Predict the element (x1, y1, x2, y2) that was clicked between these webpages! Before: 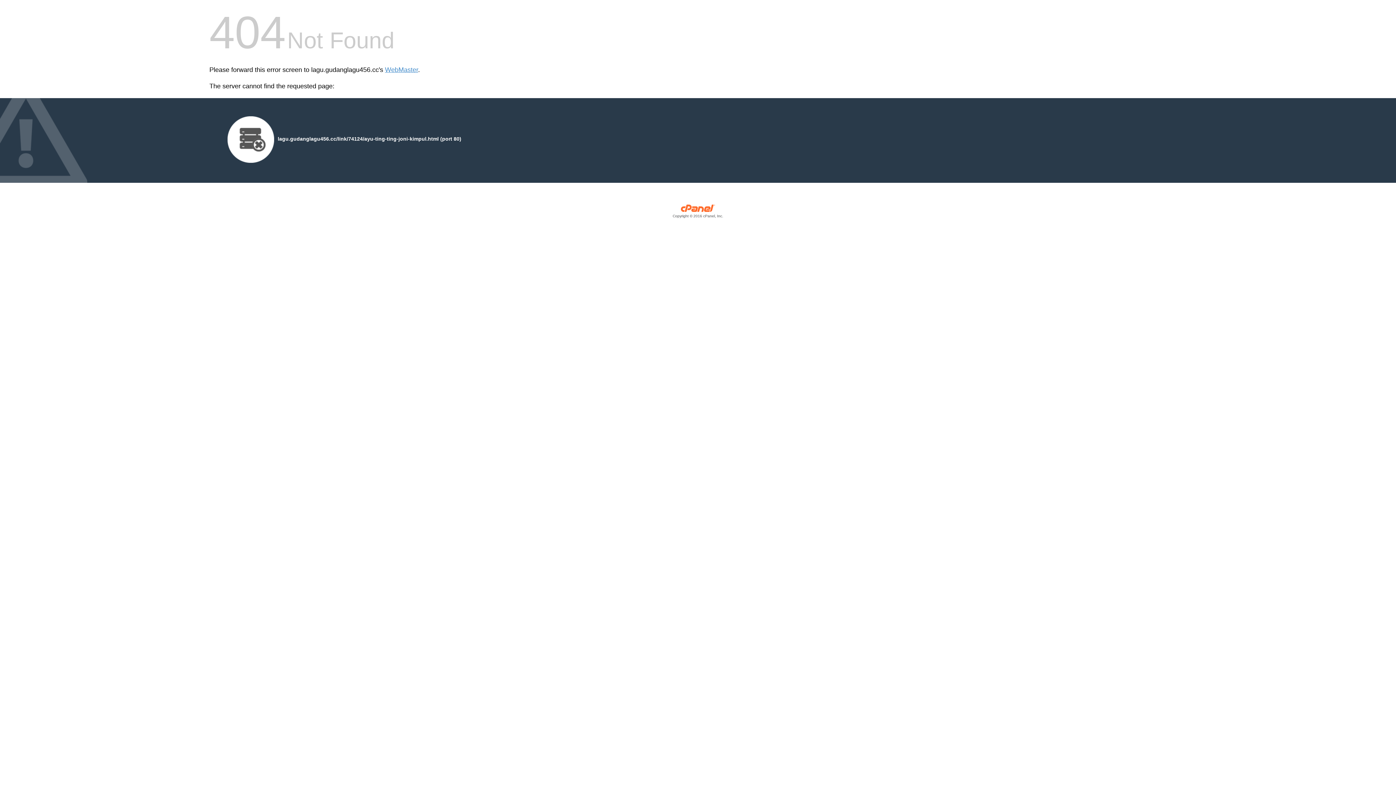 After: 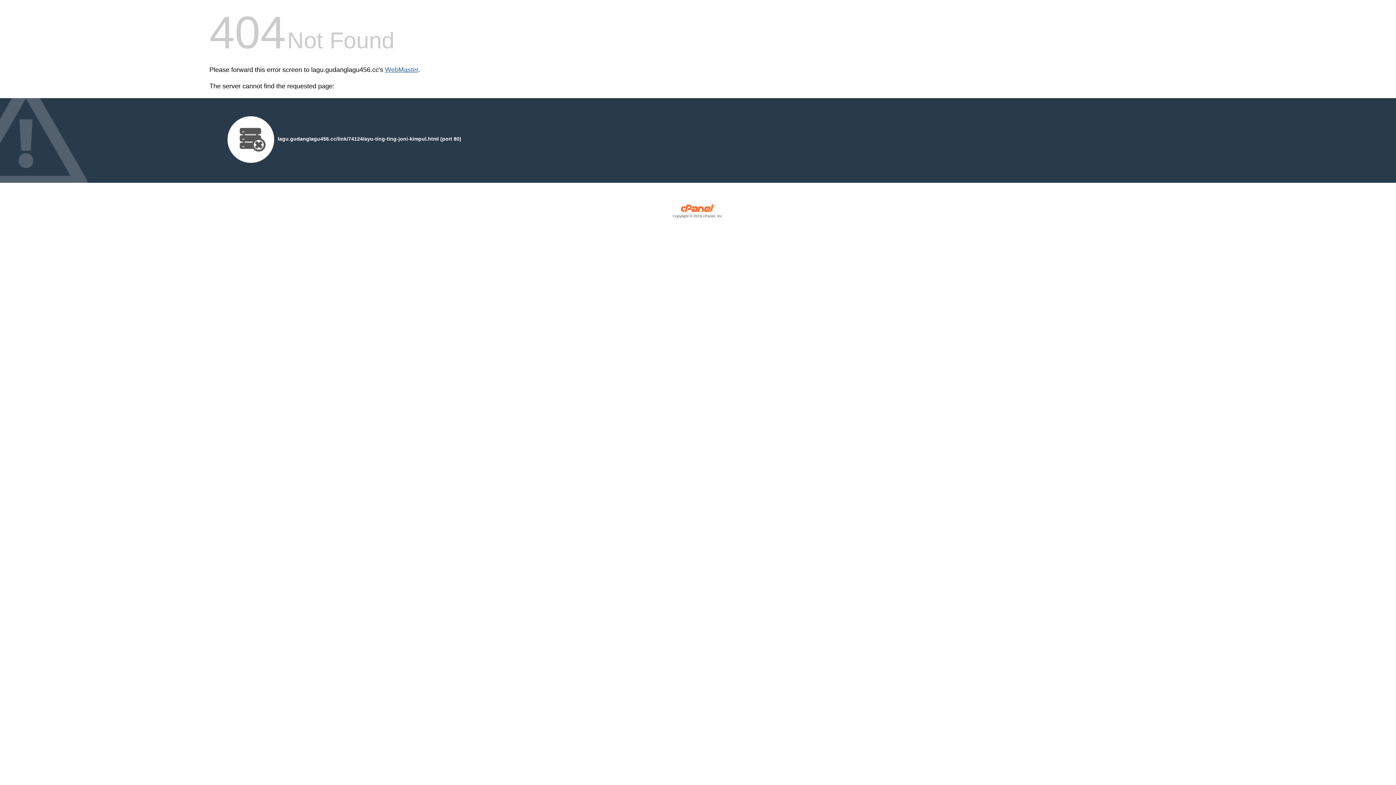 Action: bbox: (385, 66, 418, 73) label: WebMaster